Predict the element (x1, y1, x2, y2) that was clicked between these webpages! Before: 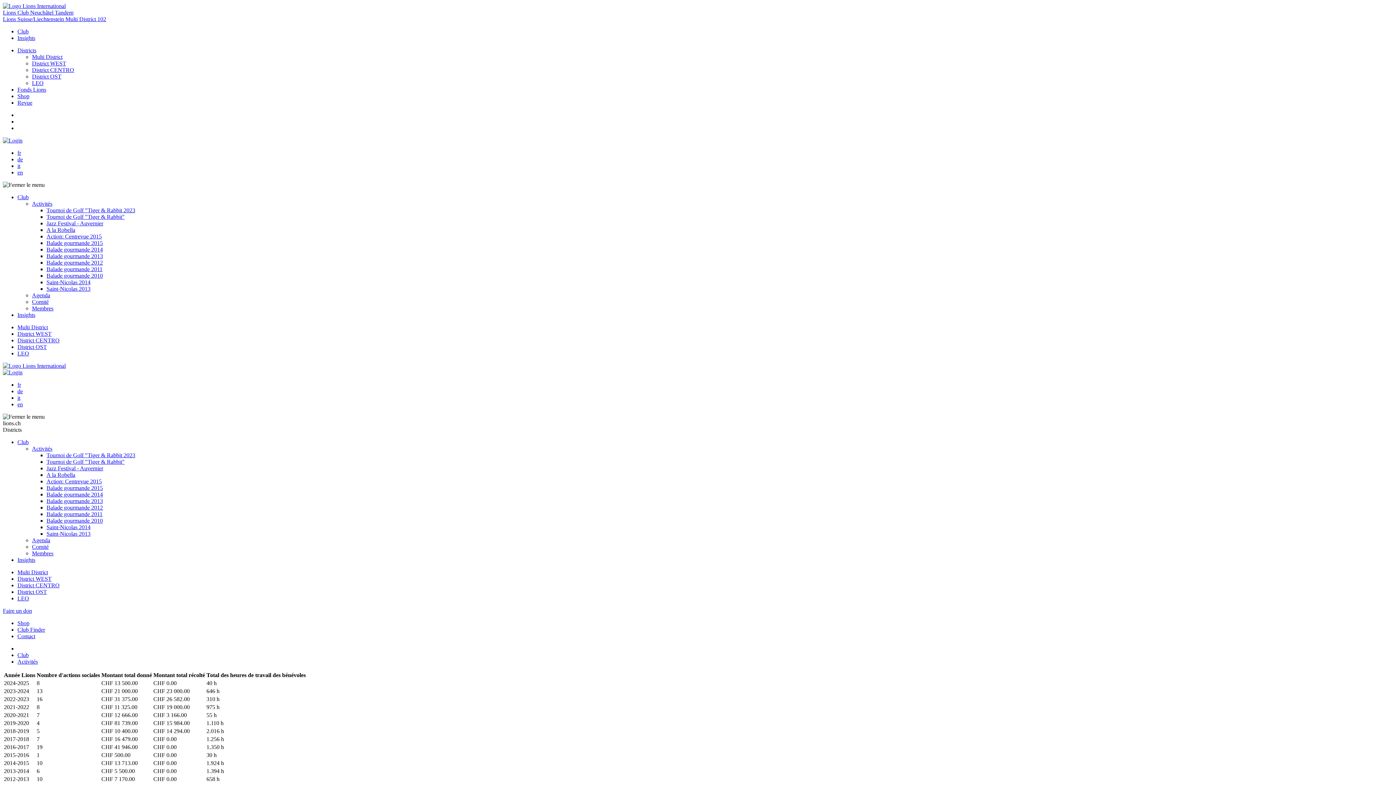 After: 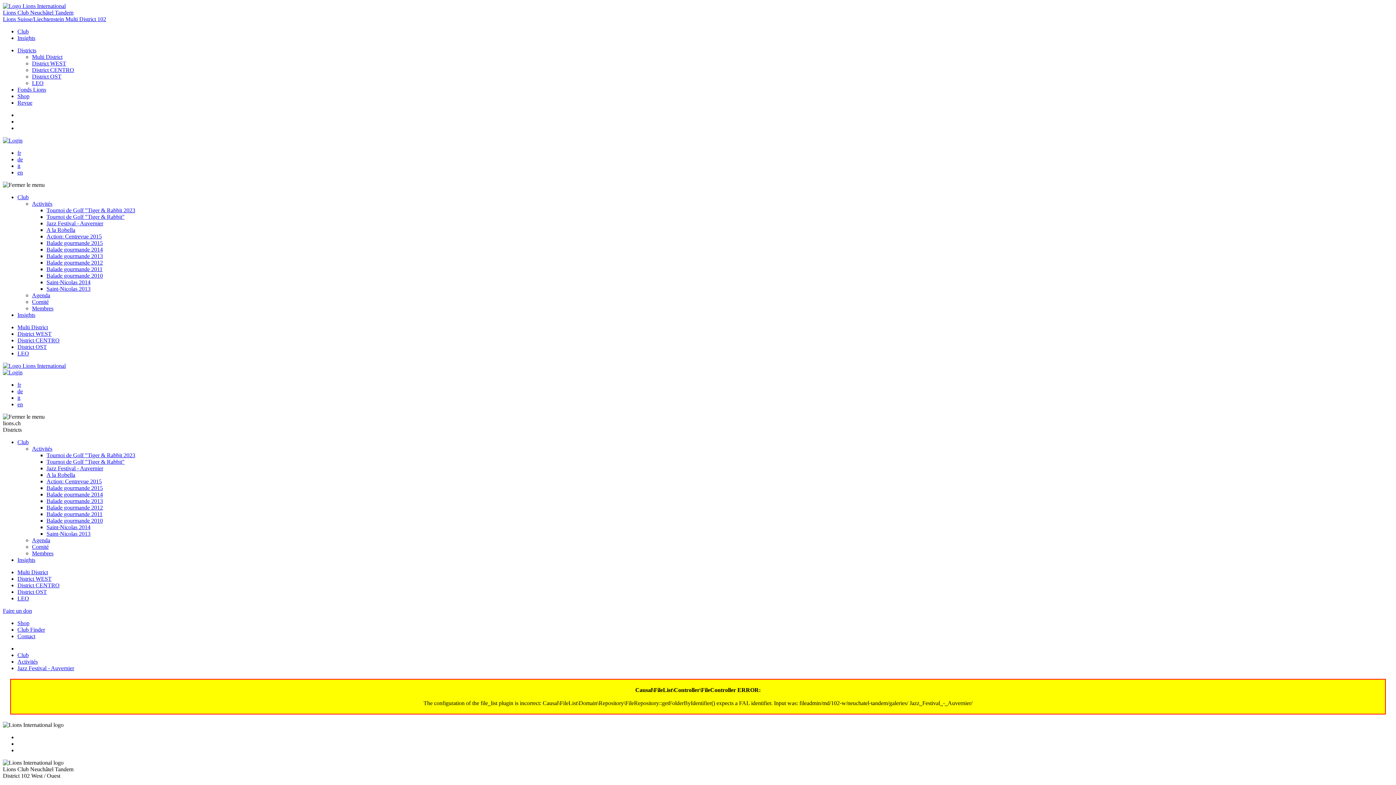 Action: bbox: (46, 465, 103, 471) label: Jazz Festival - Auvernier